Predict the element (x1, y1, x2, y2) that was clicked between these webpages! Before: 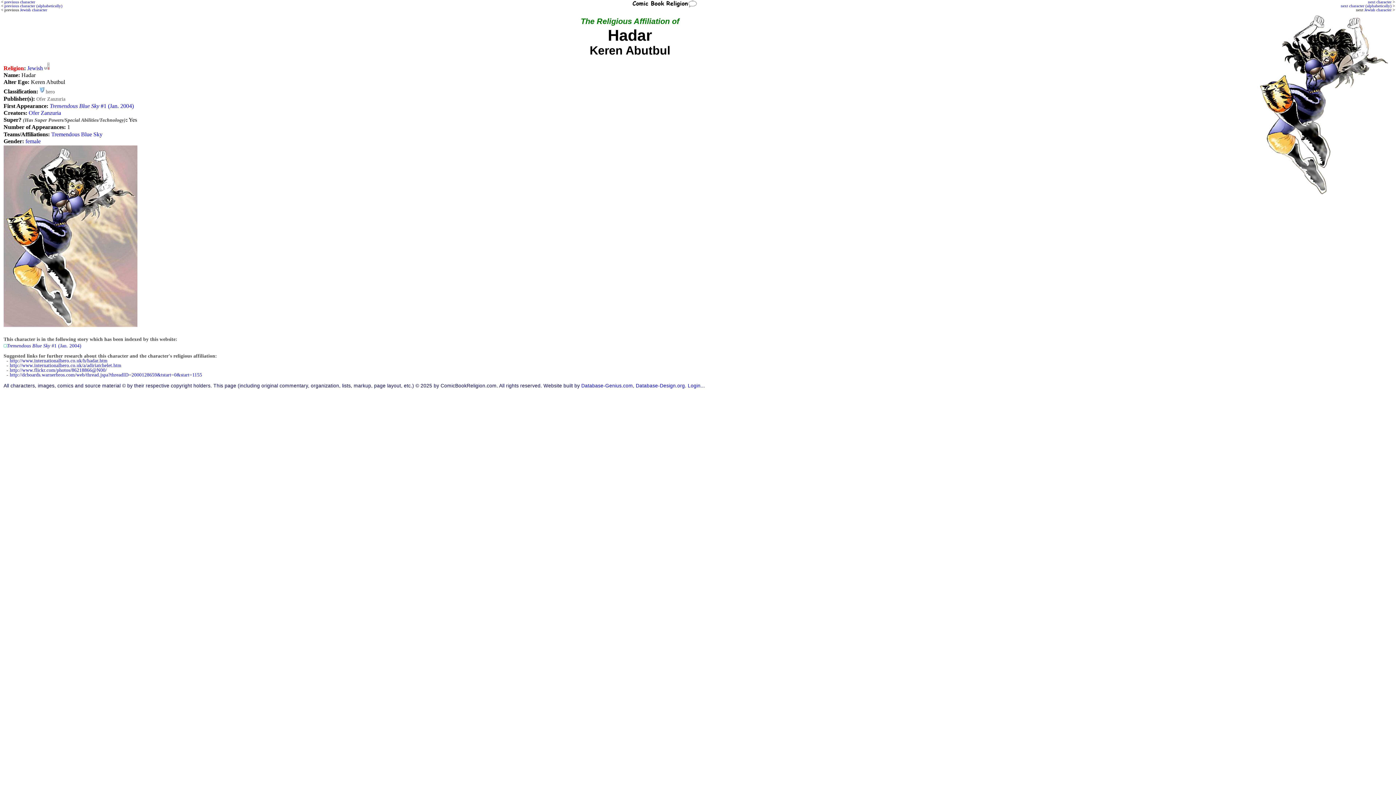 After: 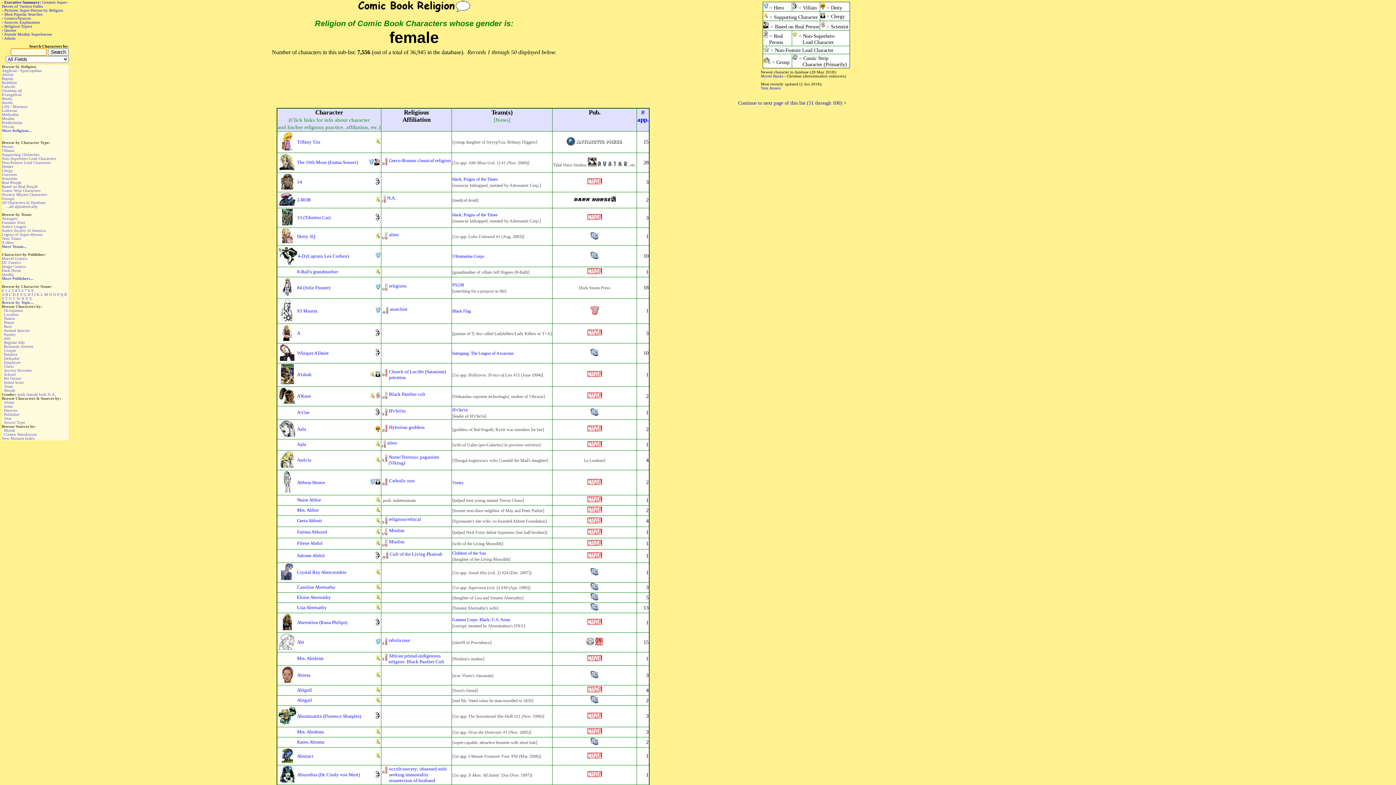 Action: label: female bbox: (25, 138, 40, 144)